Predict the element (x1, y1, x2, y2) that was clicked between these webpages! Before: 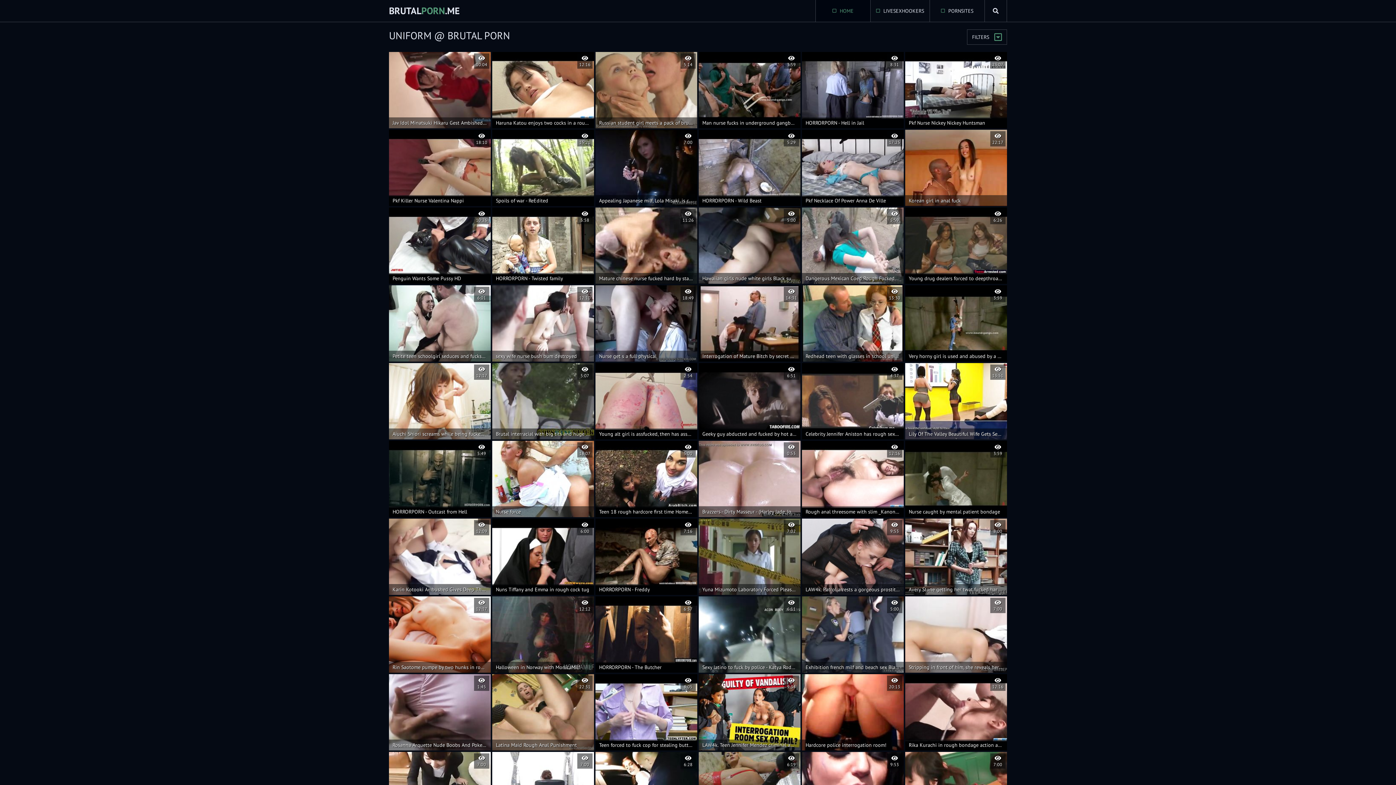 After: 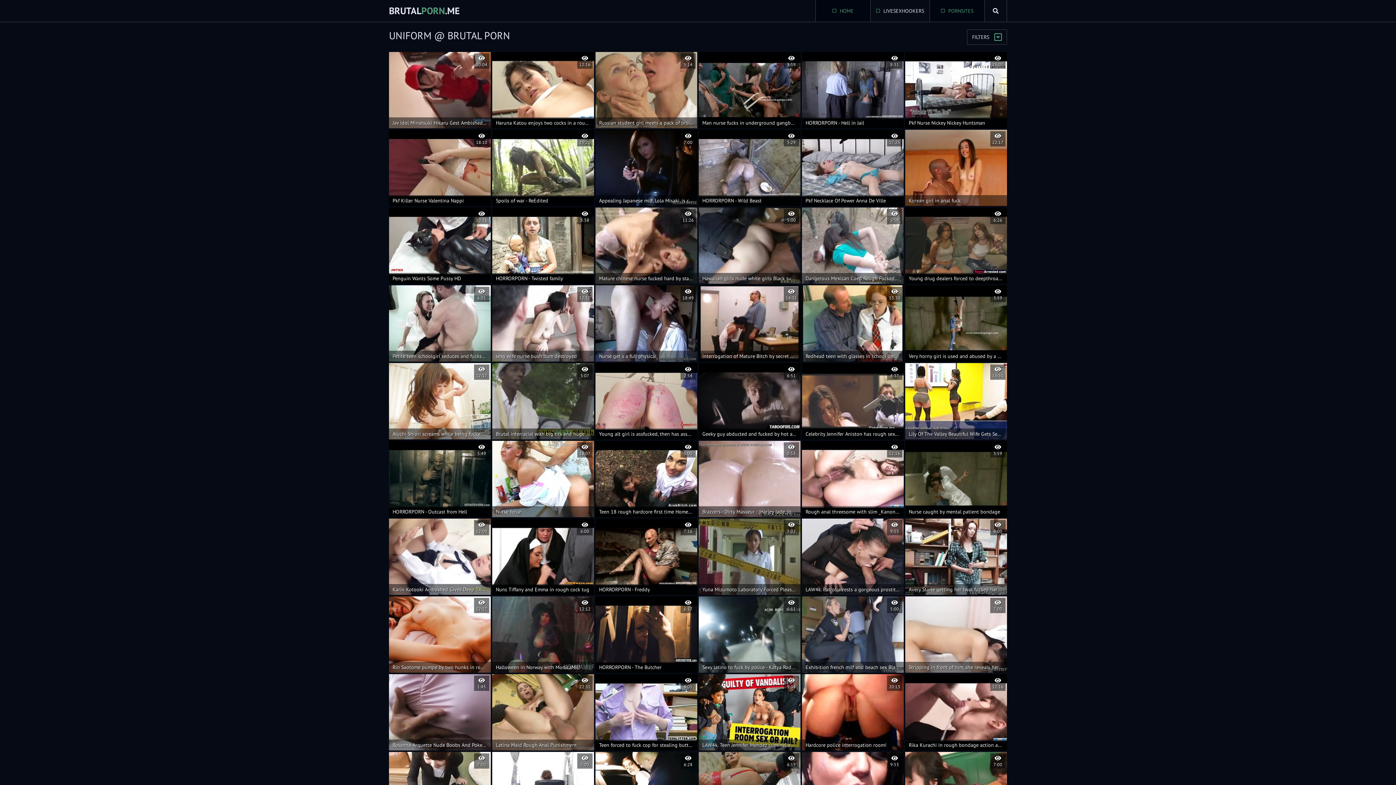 Action: label:  PORNSITES bbox: (930, 0, 984, 21)